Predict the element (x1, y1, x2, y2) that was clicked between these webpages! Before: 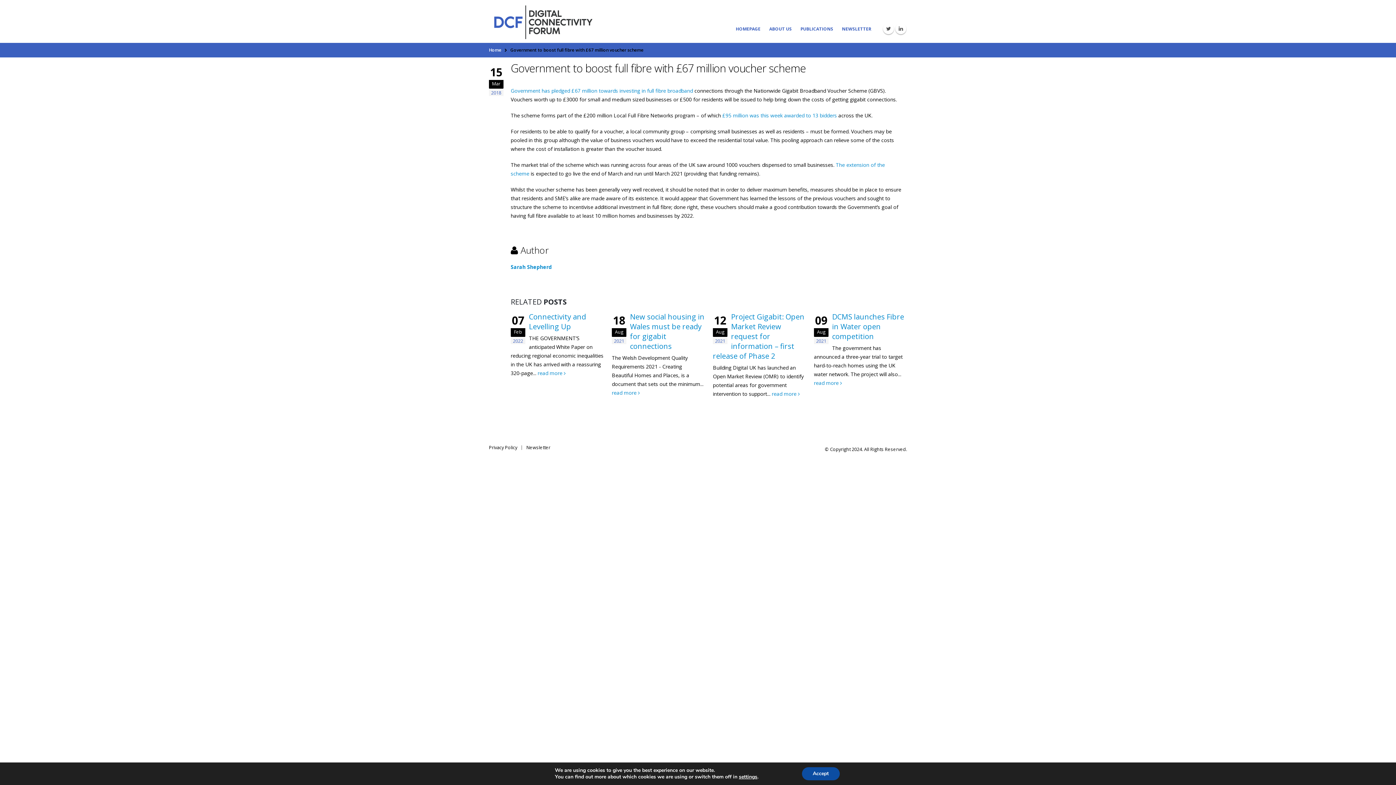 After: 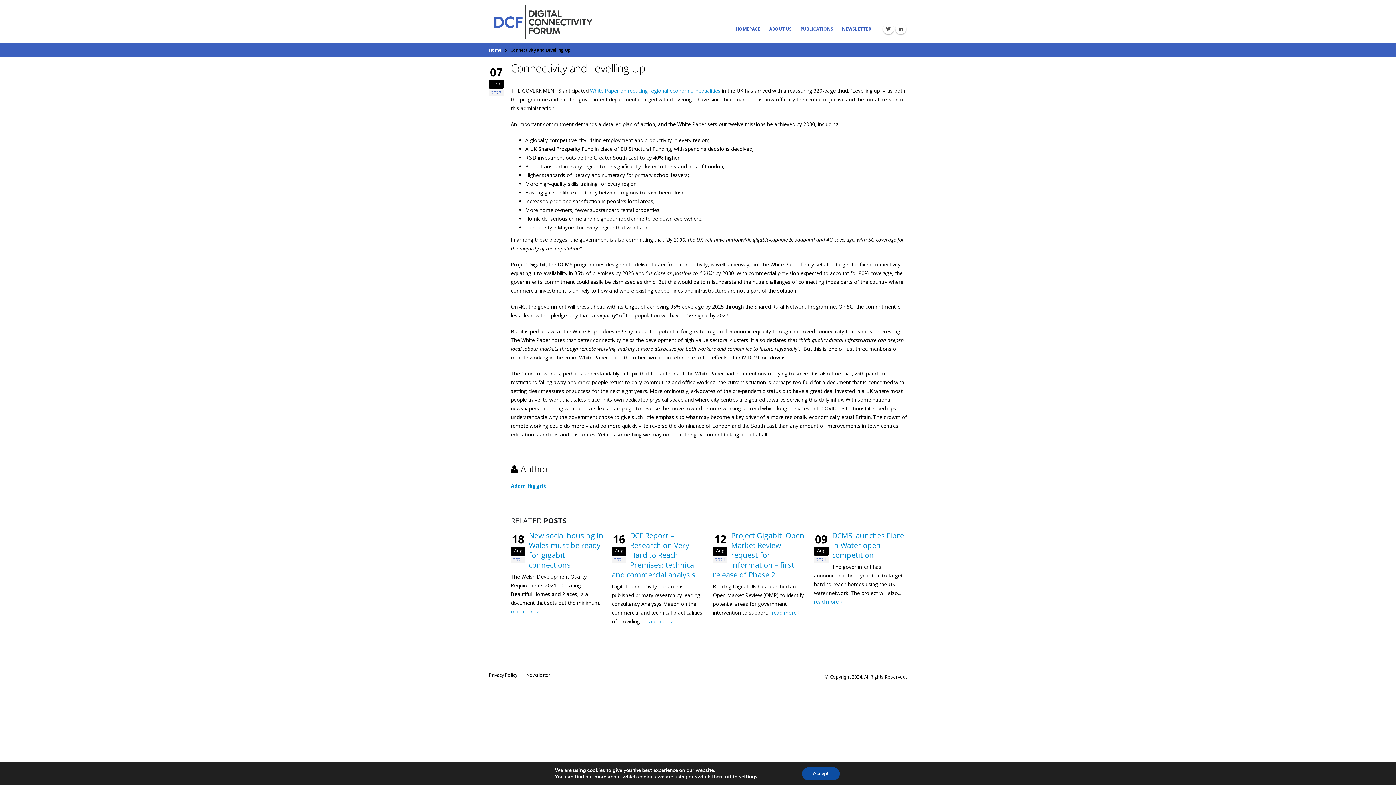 Action: label: read more  bbox: (537, 369, 565, 377)